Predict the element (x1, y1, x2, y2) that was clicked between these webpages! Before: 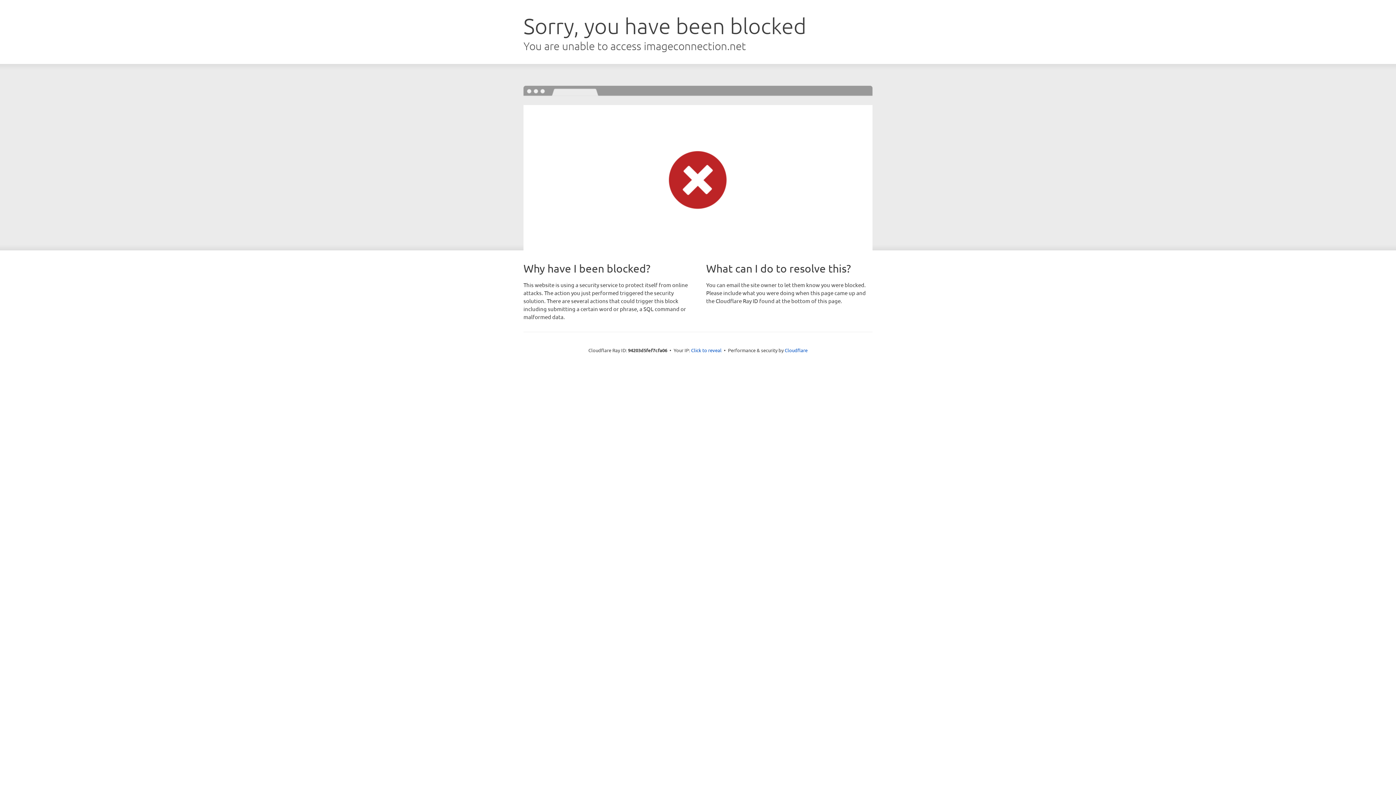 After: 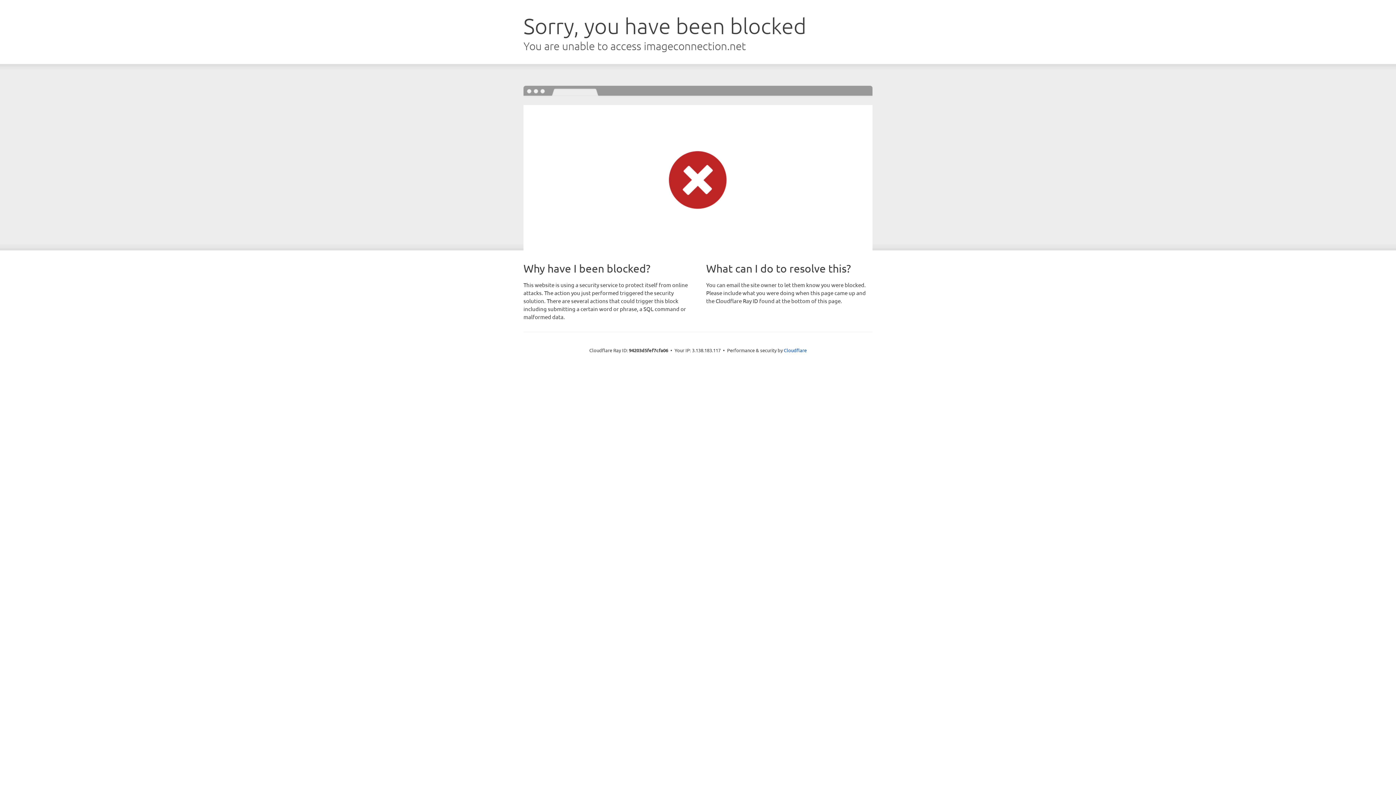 Action: label: Click to reveal bbox: (691, 346, 721, 353)